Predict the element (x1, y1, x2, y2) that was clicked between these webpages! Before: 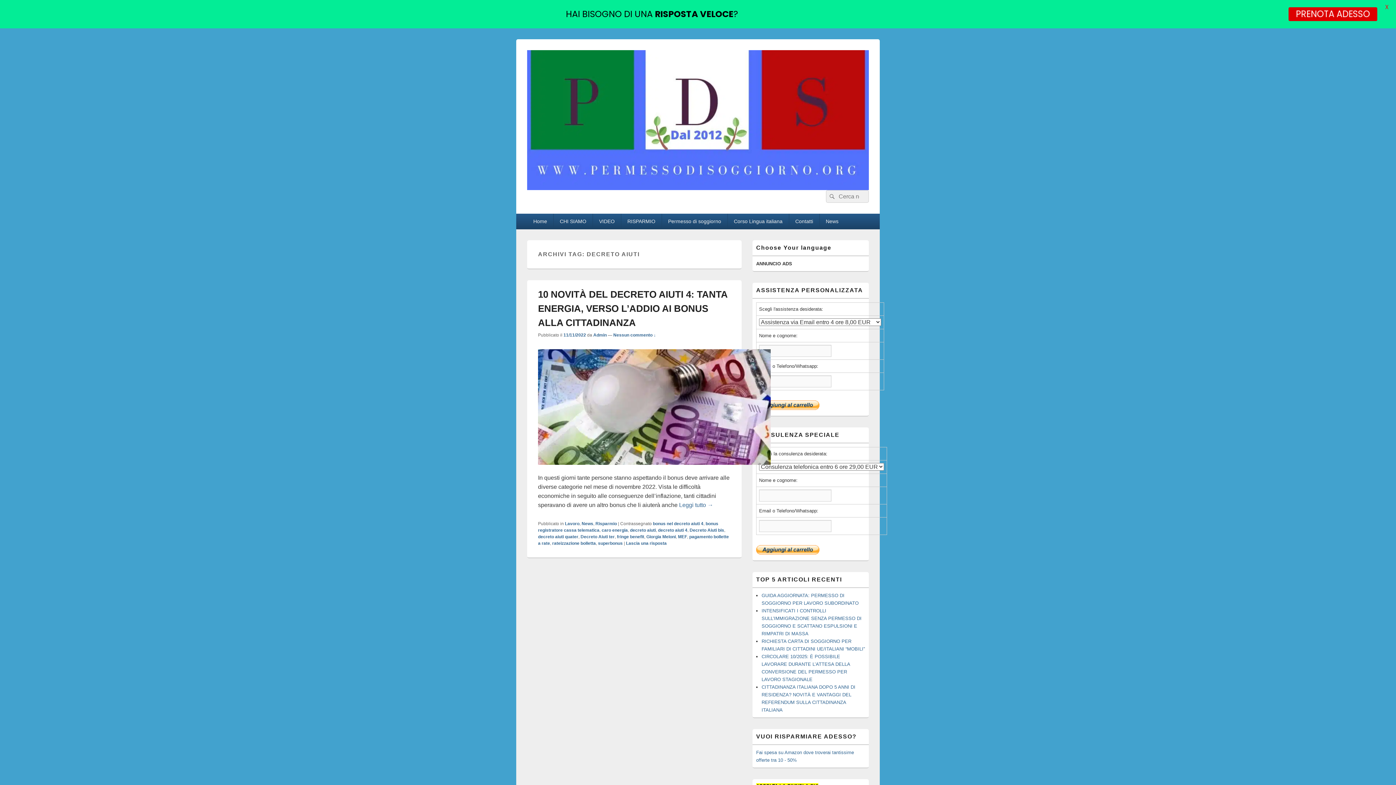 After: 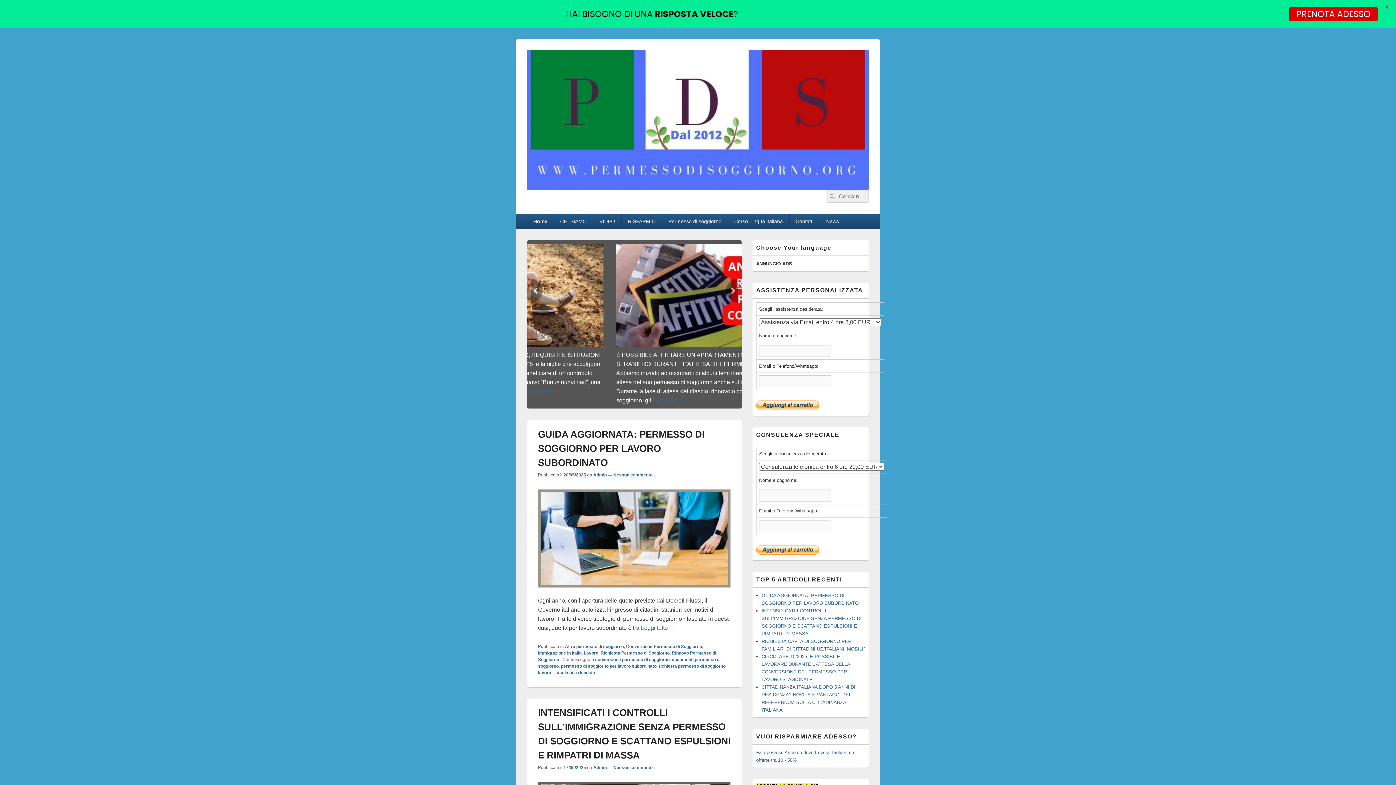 Action: bbox: (527, 185, 553, 200) label: Home